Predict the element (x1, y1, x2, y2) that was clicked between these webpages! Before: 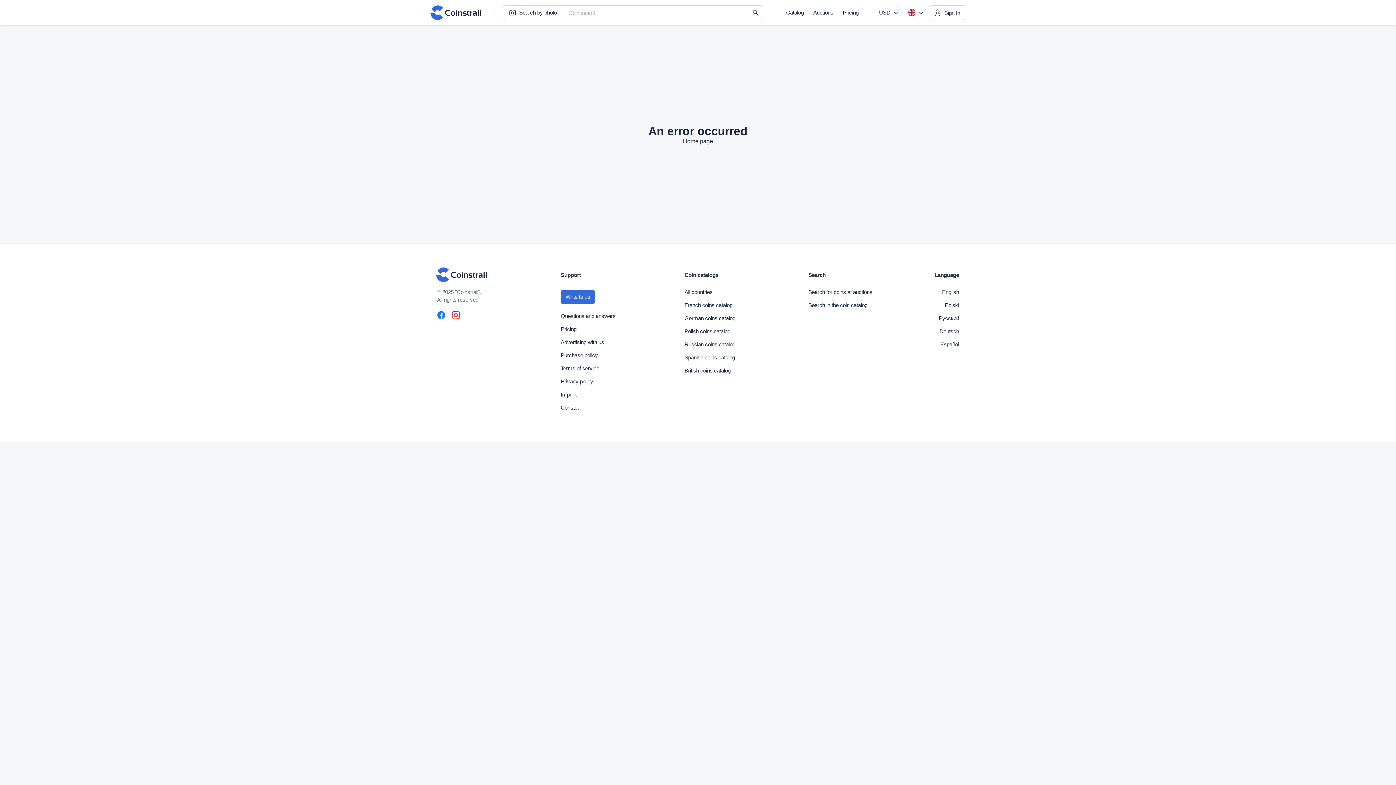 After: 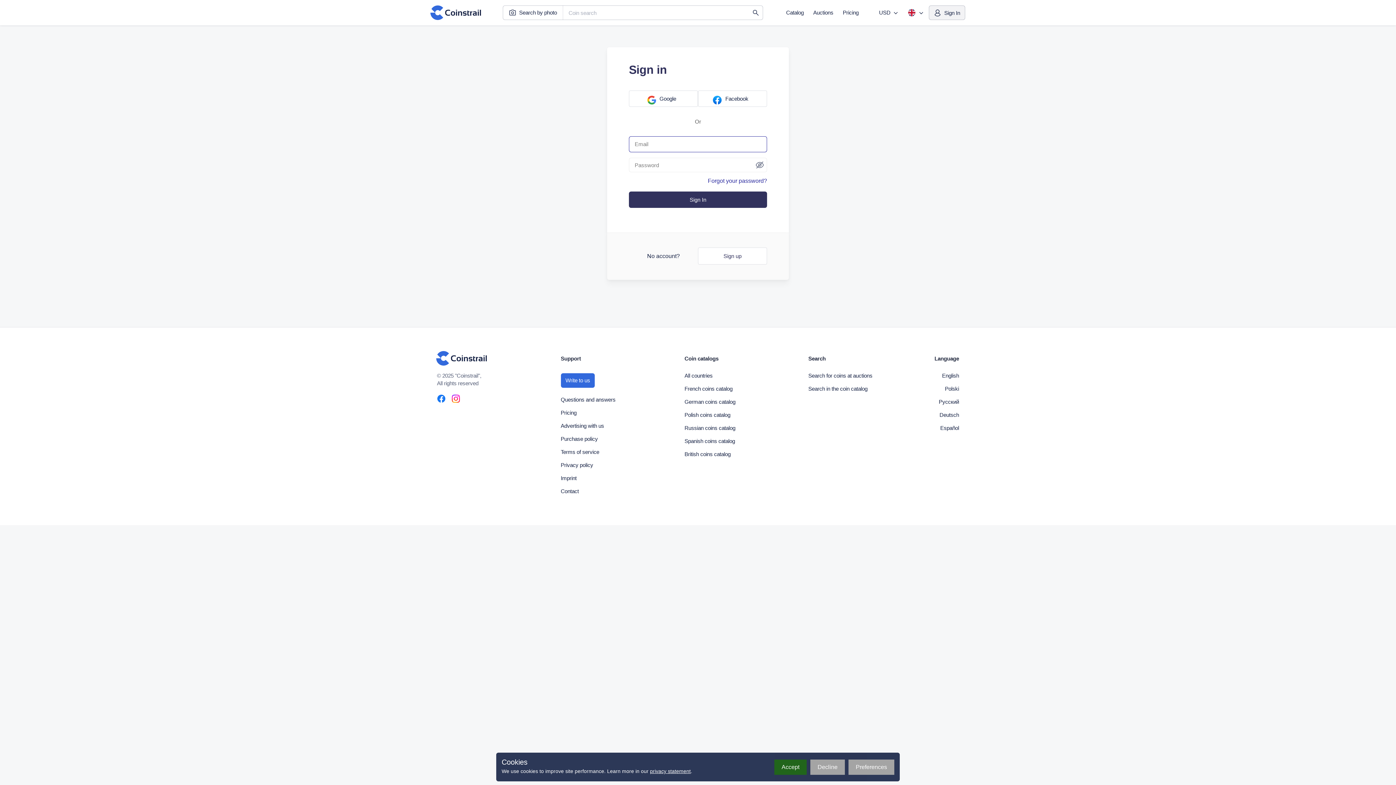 Action: bbox: (929, 5, 965, 20) label: Sign In